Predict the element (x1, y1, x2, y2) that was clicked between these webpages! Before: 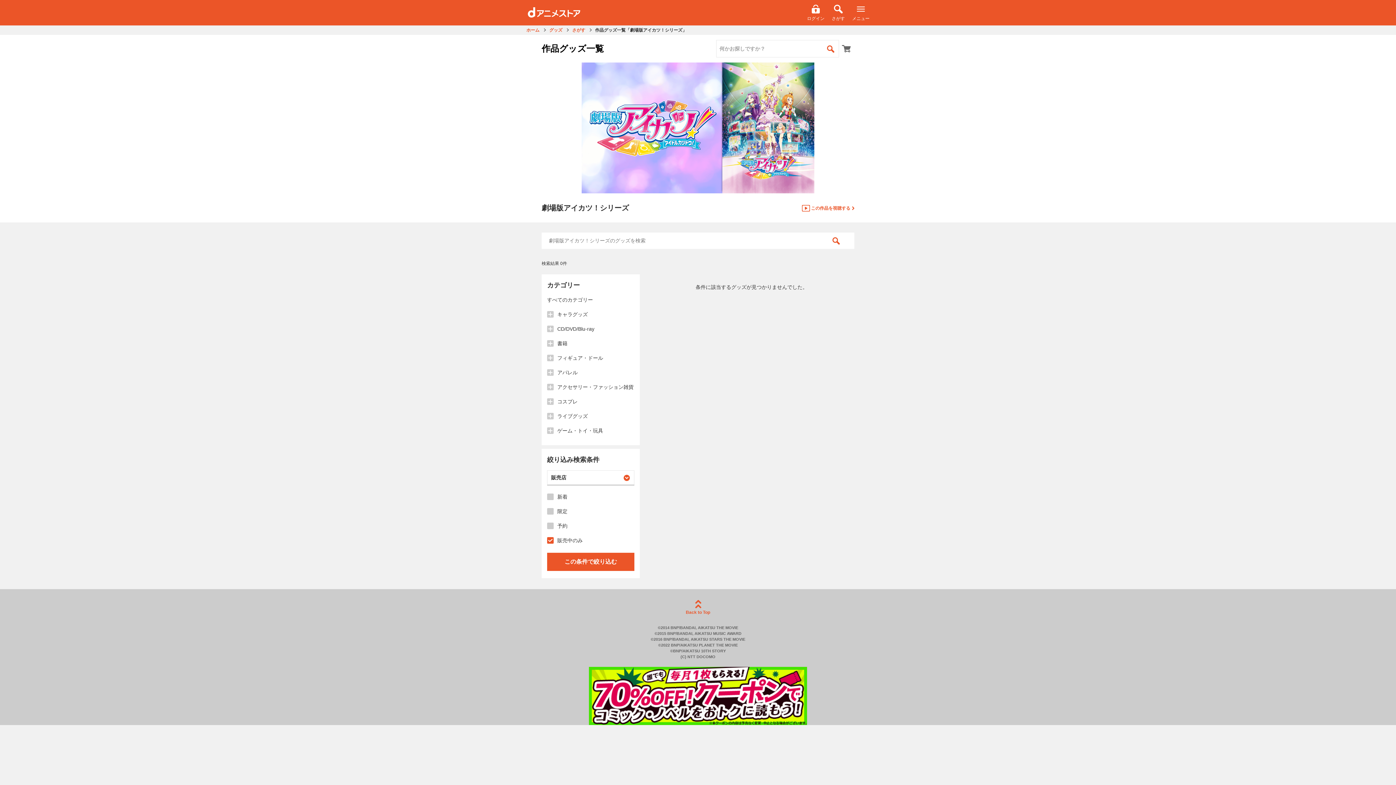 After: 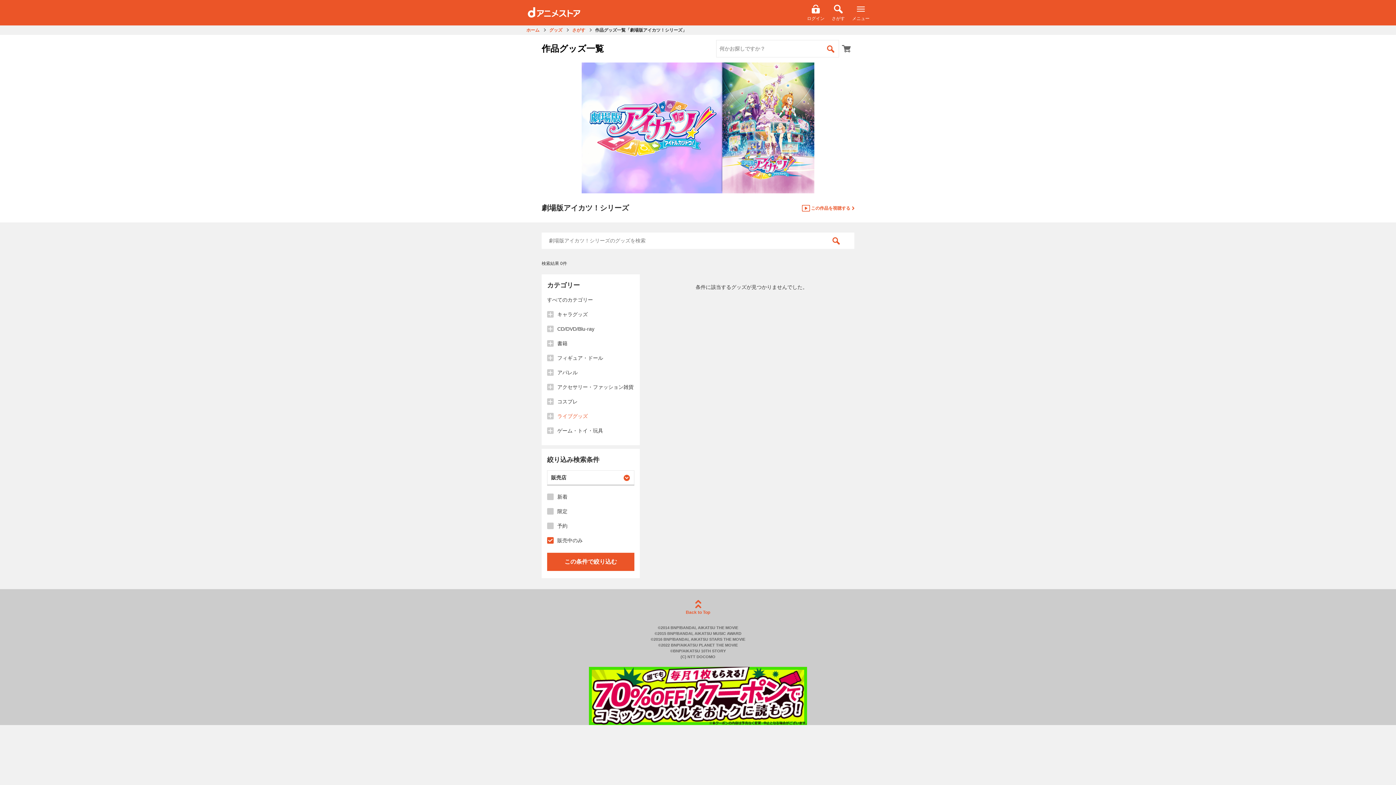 Action: bbox: (557, 413, 588, 419) label: ライブグッズ